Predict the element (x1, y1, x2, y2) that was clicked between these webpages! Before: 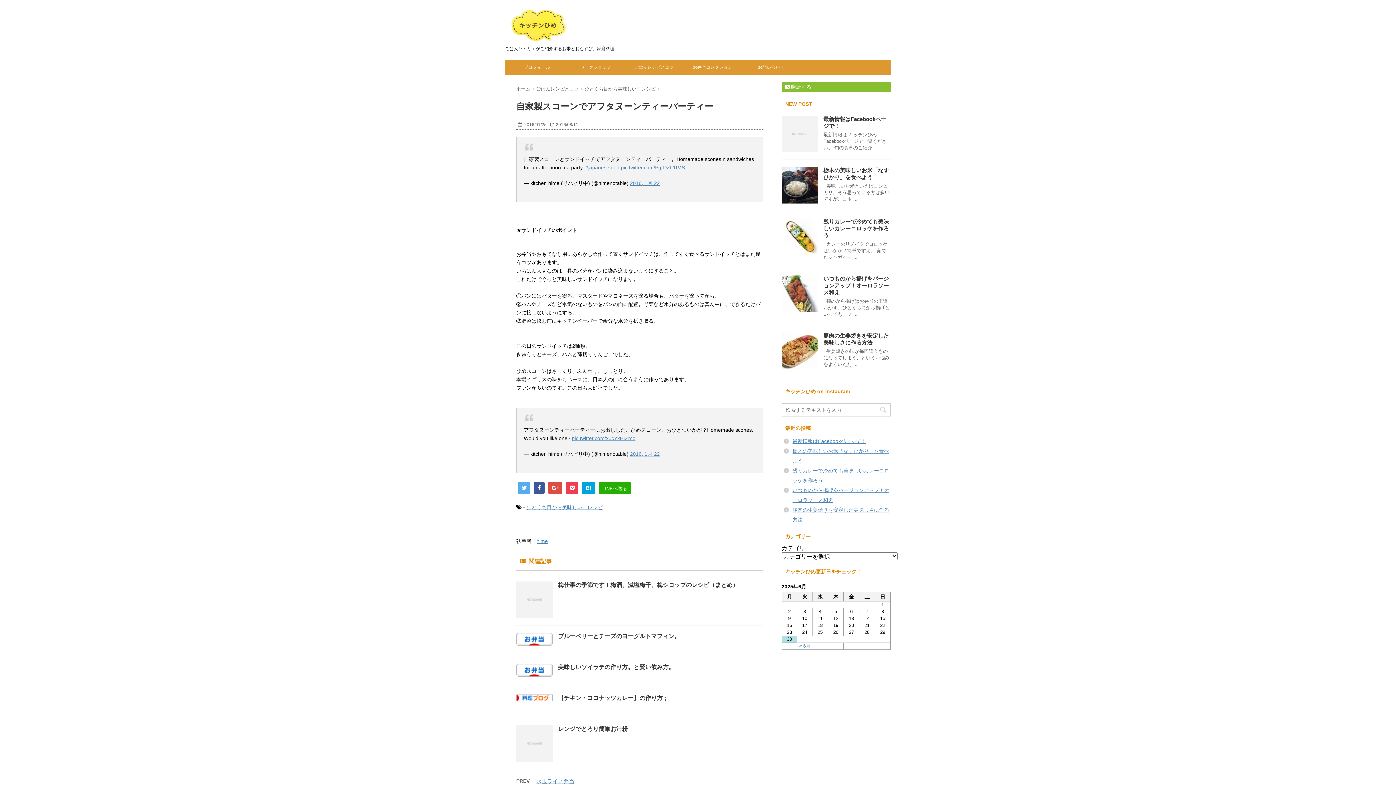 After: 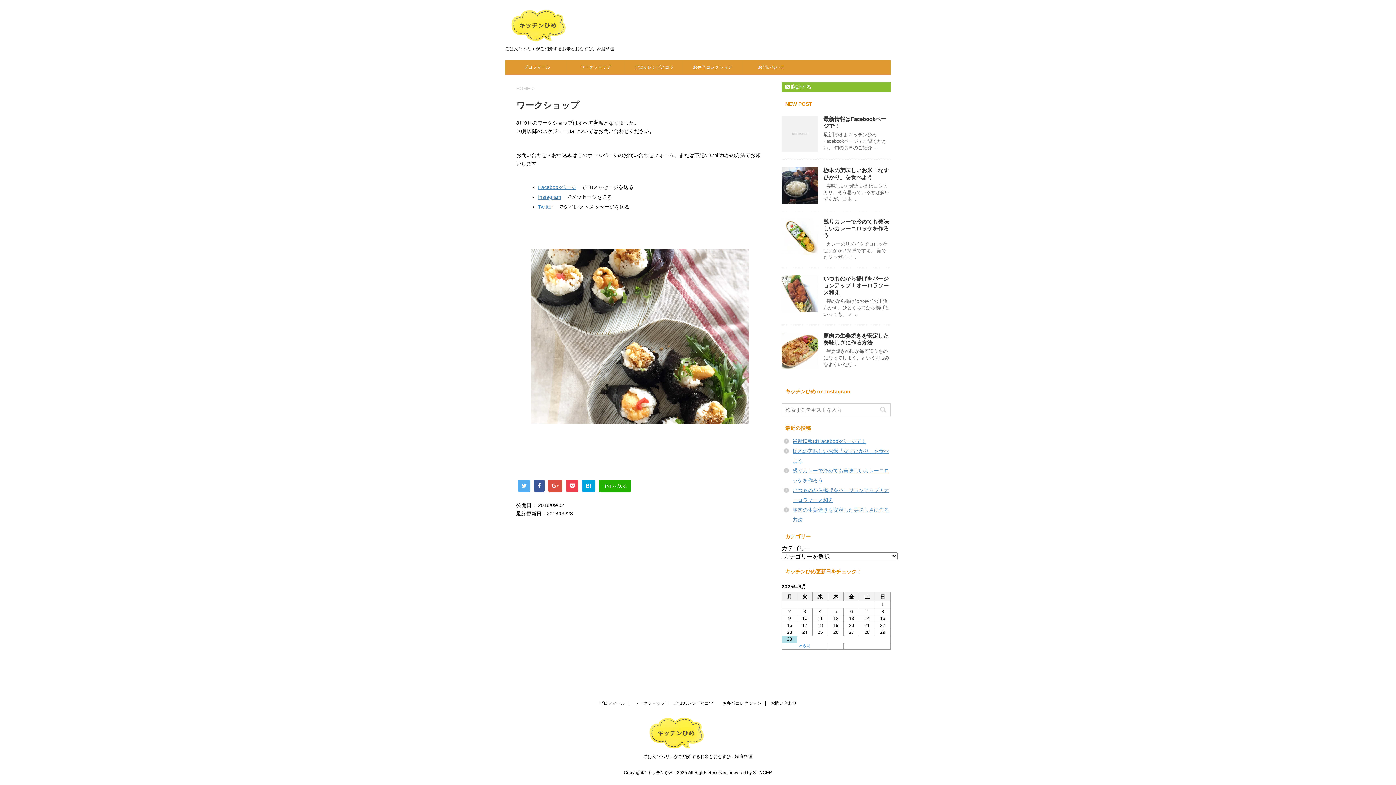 Action: label: ワークショップ bbox: (566, 59, 624, 74)